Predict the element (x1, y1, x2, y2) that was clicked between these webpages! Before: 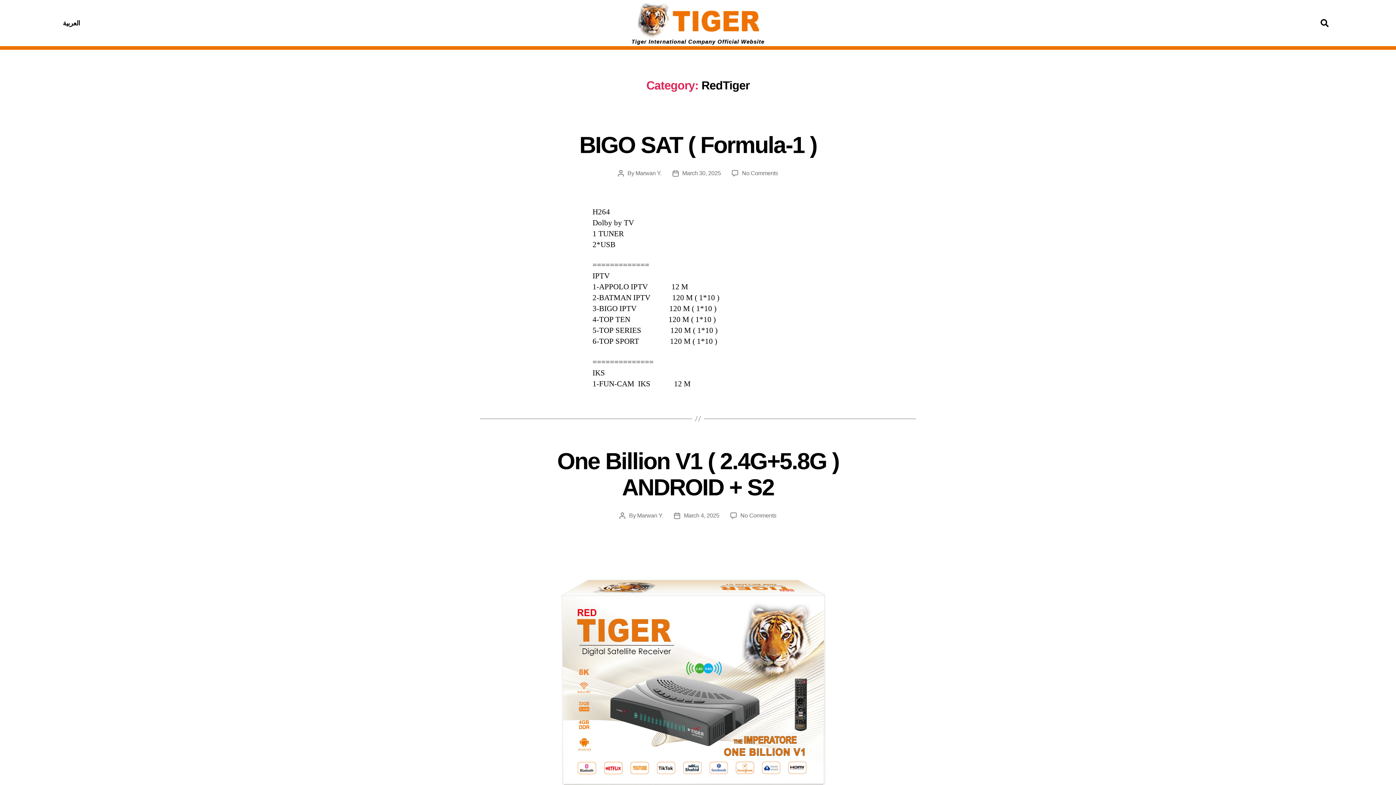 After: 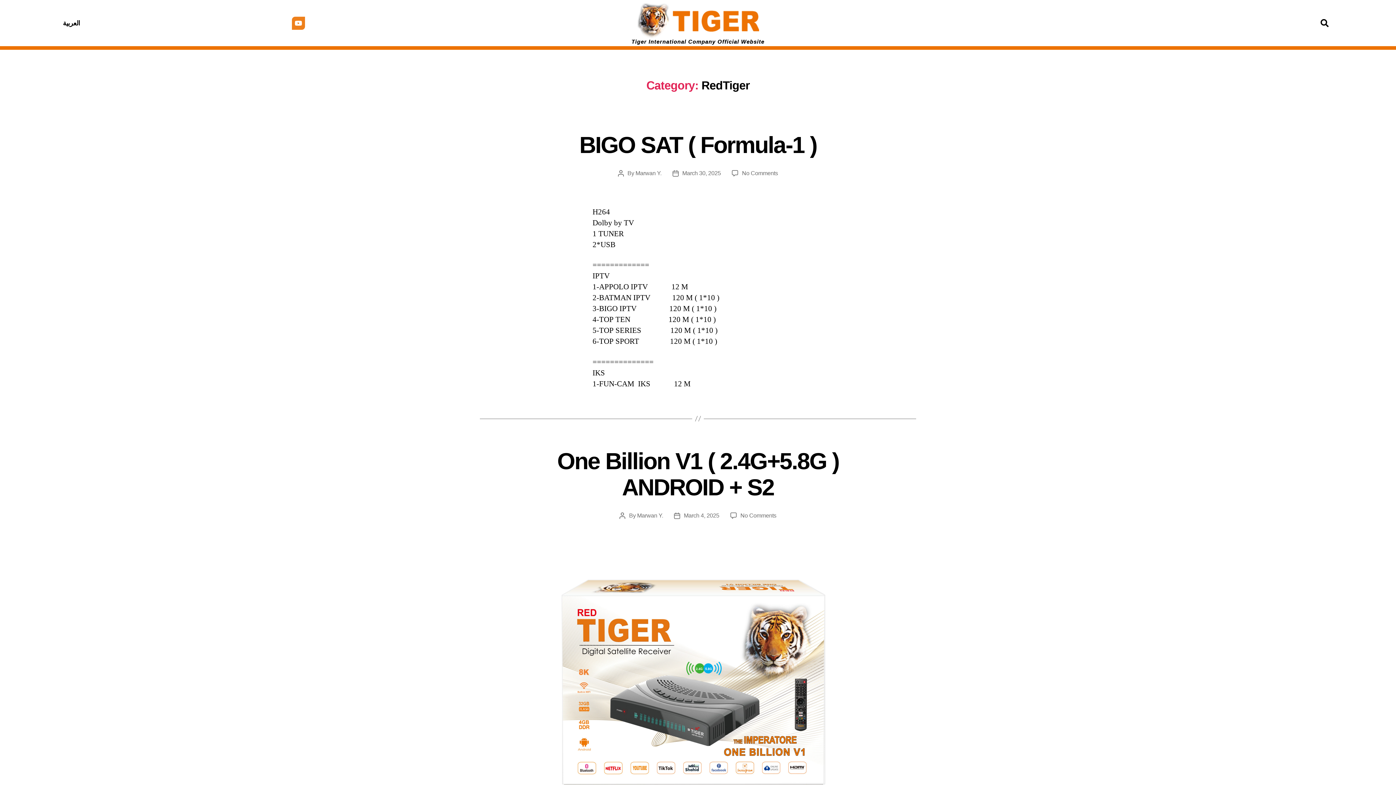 Action: label: Youtube bbox: (291, 15, 305, 30)